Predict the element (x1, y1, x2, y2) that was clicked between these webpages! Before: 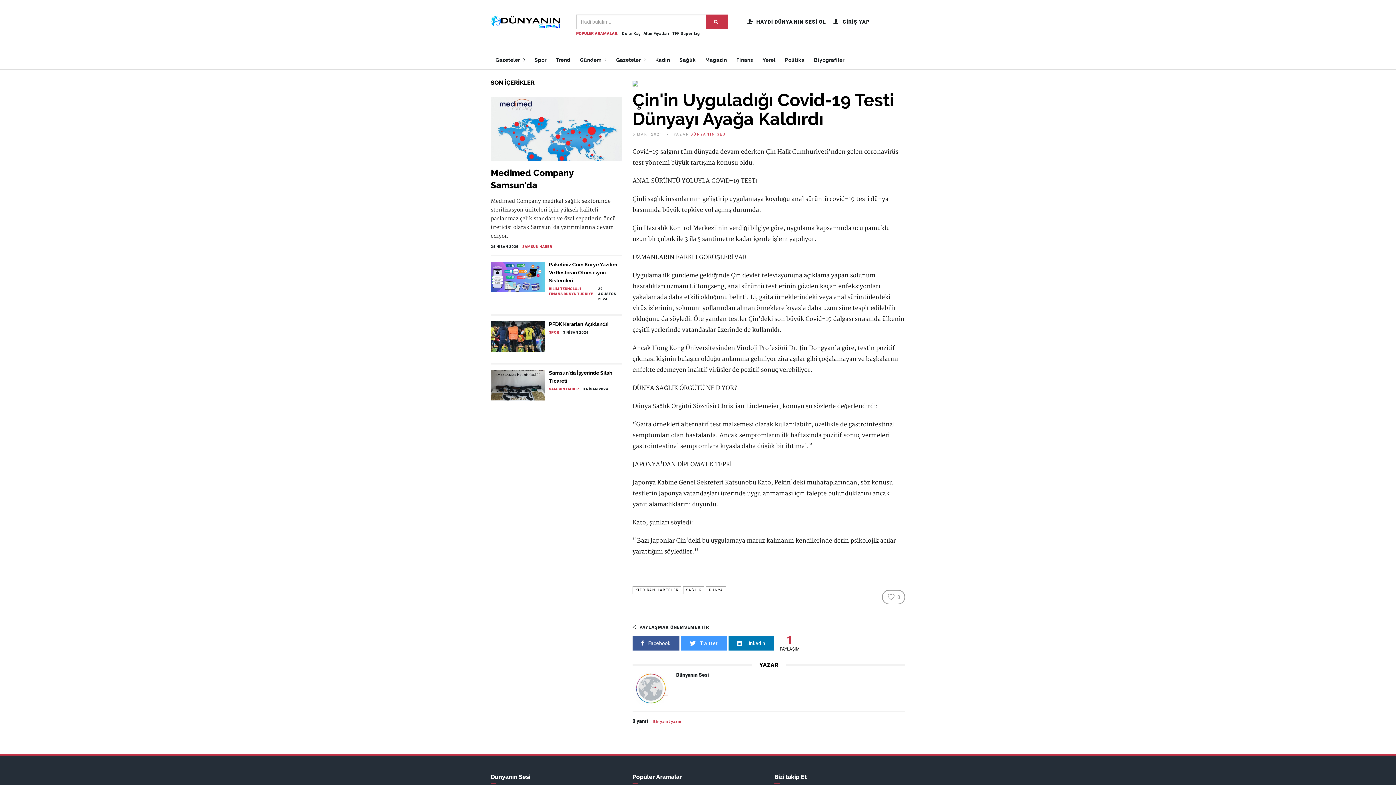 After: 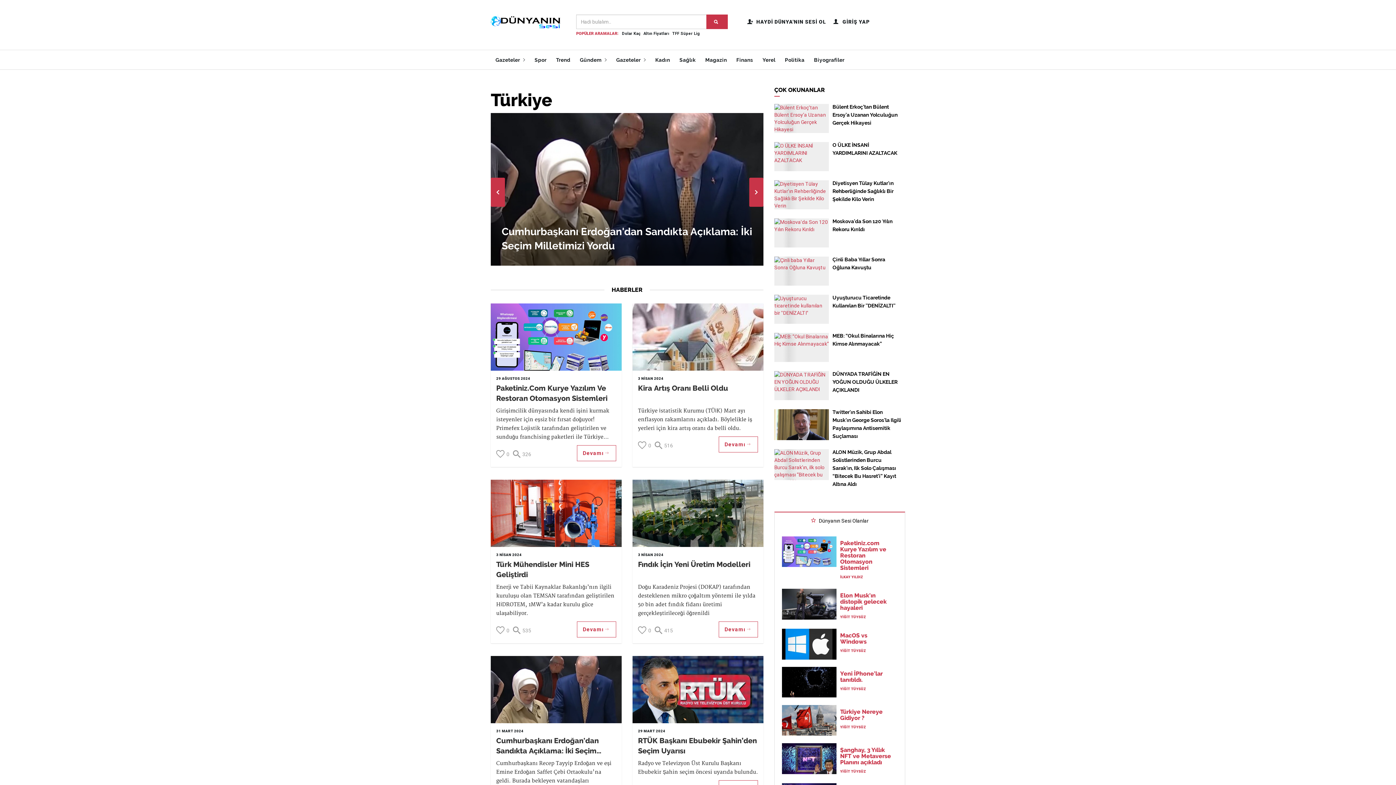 Action: label: TÜRKİYE bbox: (577, 292, 593, 296)